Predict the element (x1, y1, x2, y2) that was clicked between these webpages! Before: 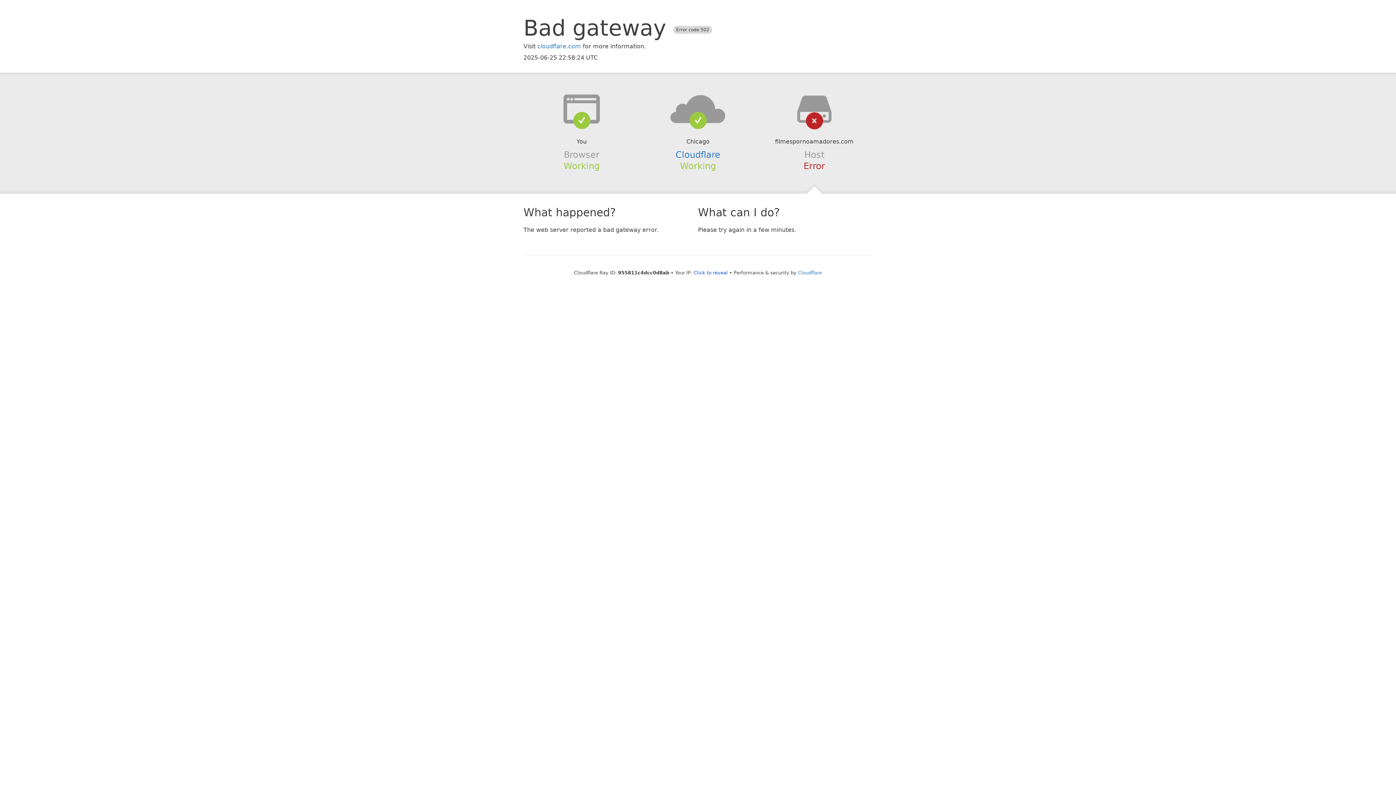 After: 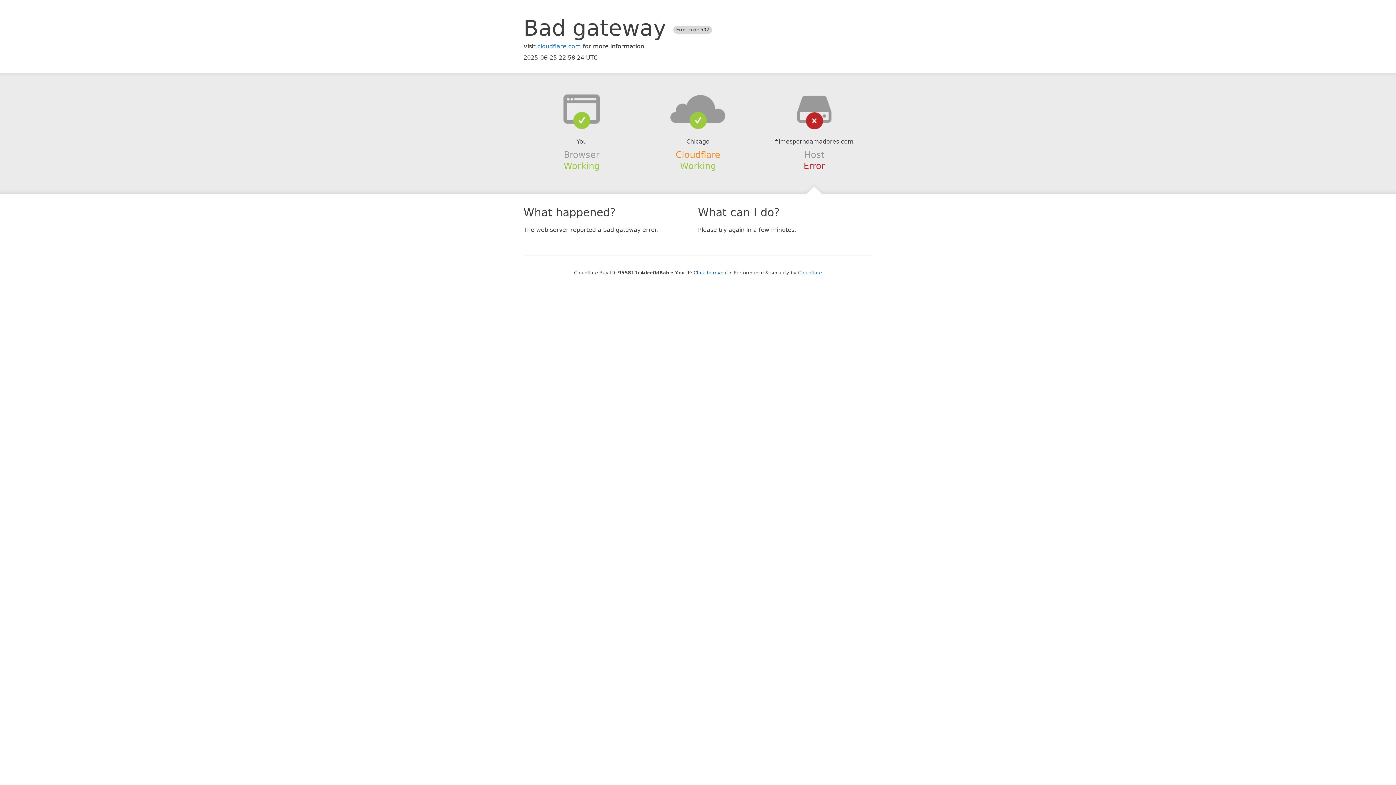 Action: label: Cloudflare bbox: (675, 149, 720, 159)